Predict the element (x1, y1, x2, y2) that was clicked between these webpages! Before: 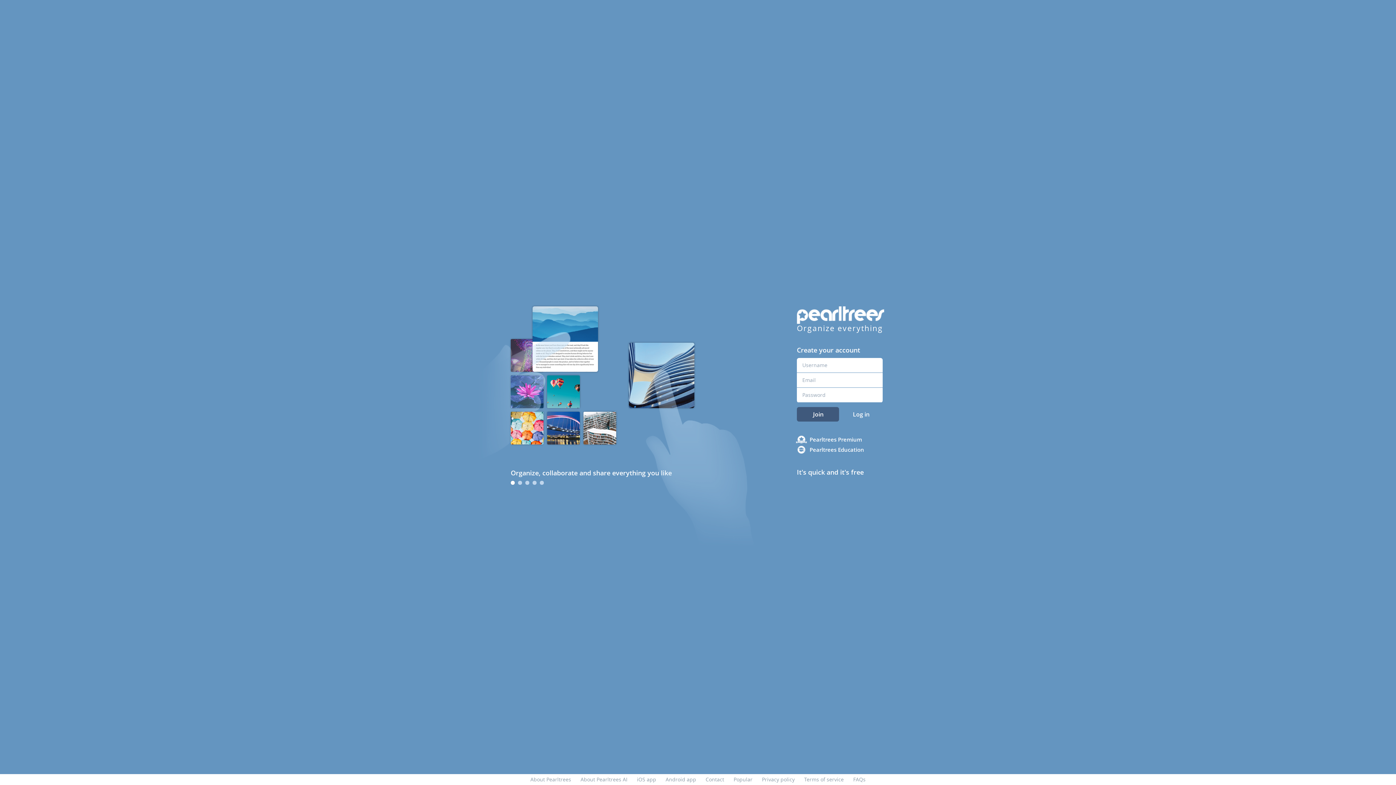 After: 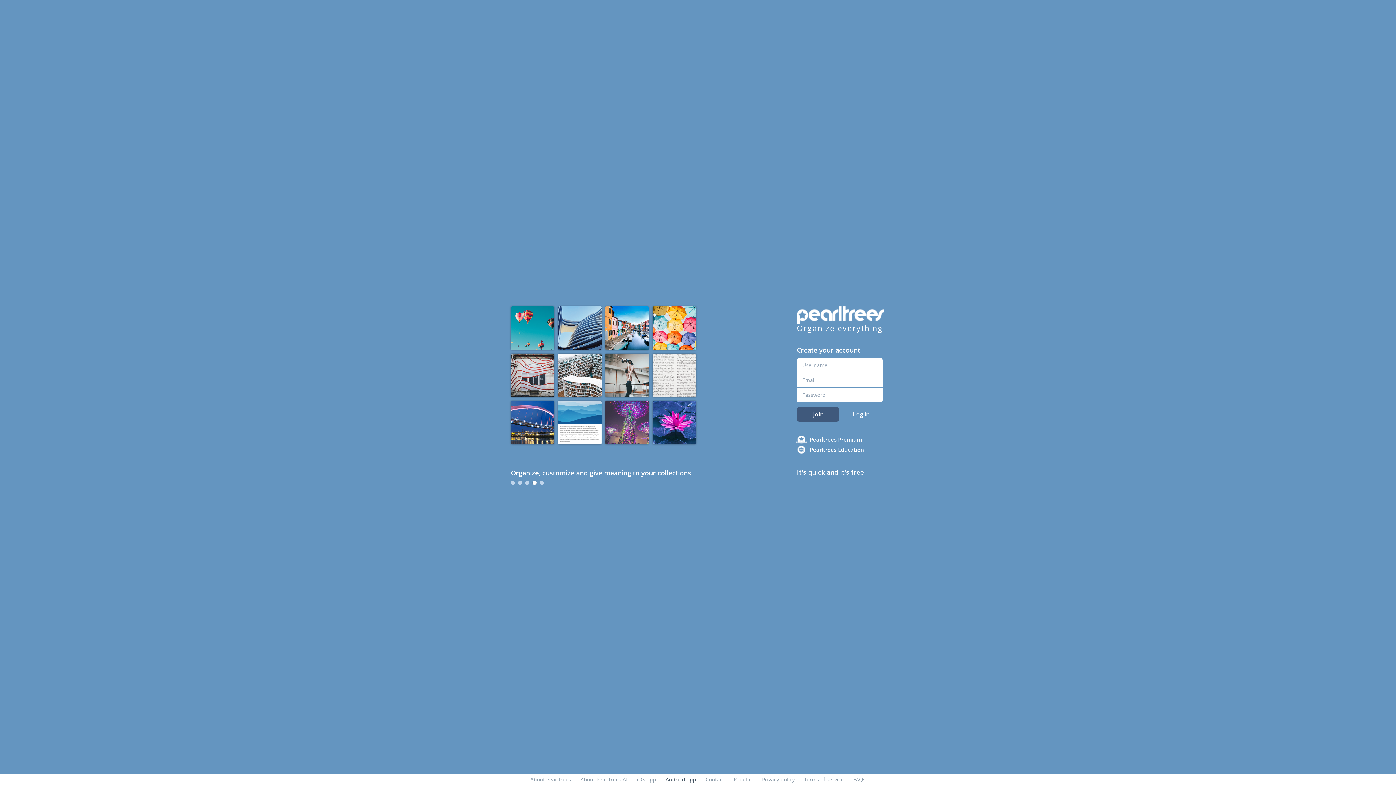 Action: label: Android app bbox: (665, 776, 696, 783)